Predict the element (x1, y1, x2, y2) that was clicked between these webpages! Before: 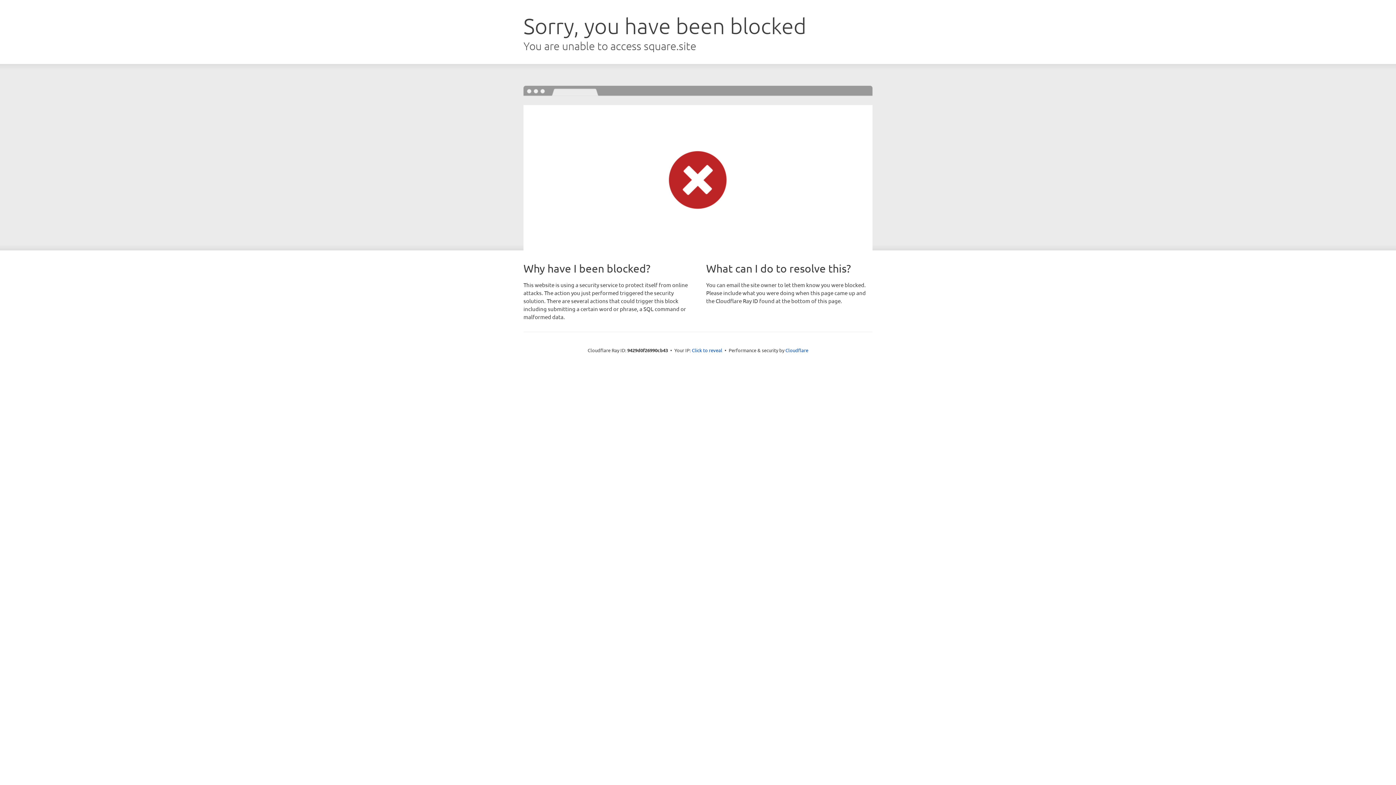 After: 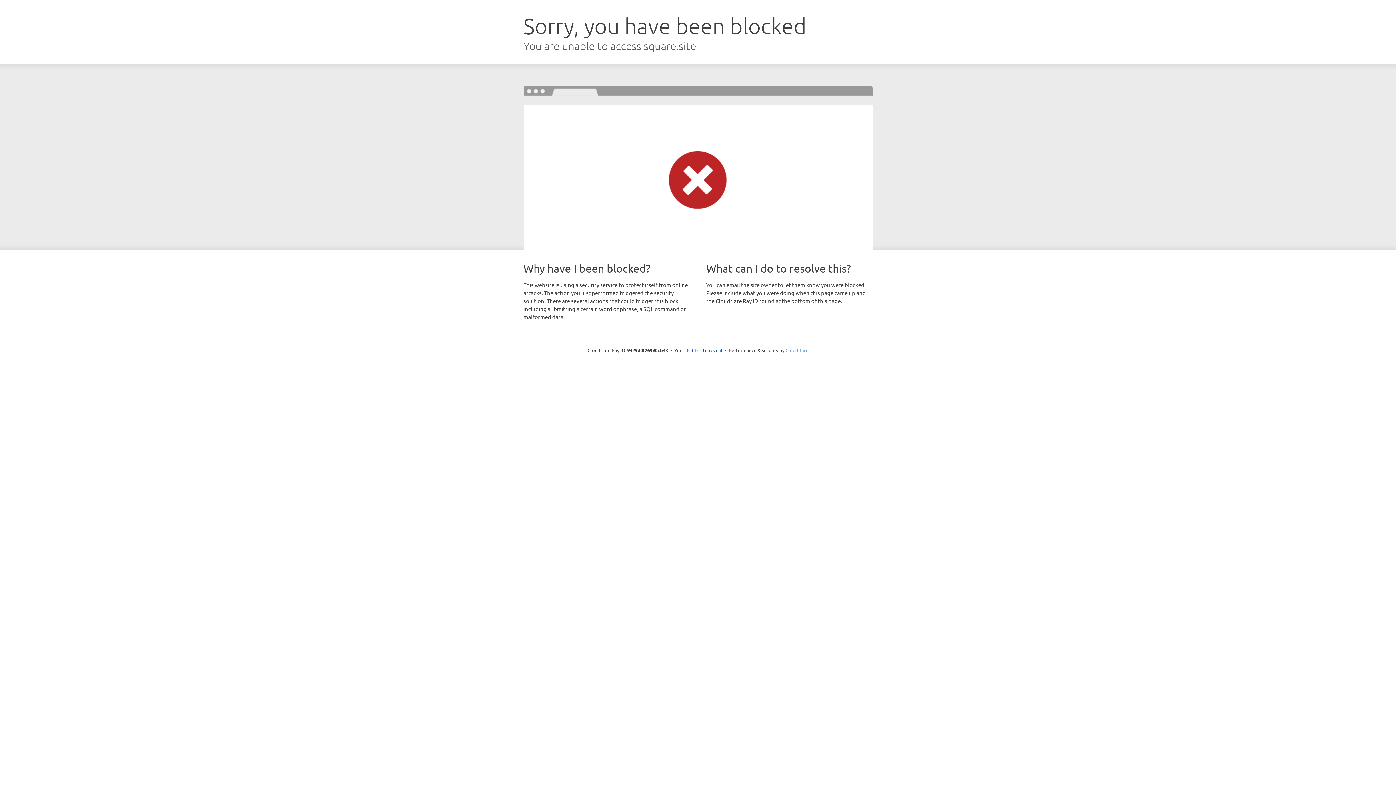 Action: label: Cloudflare bbox: (785, 347, 808, 353)